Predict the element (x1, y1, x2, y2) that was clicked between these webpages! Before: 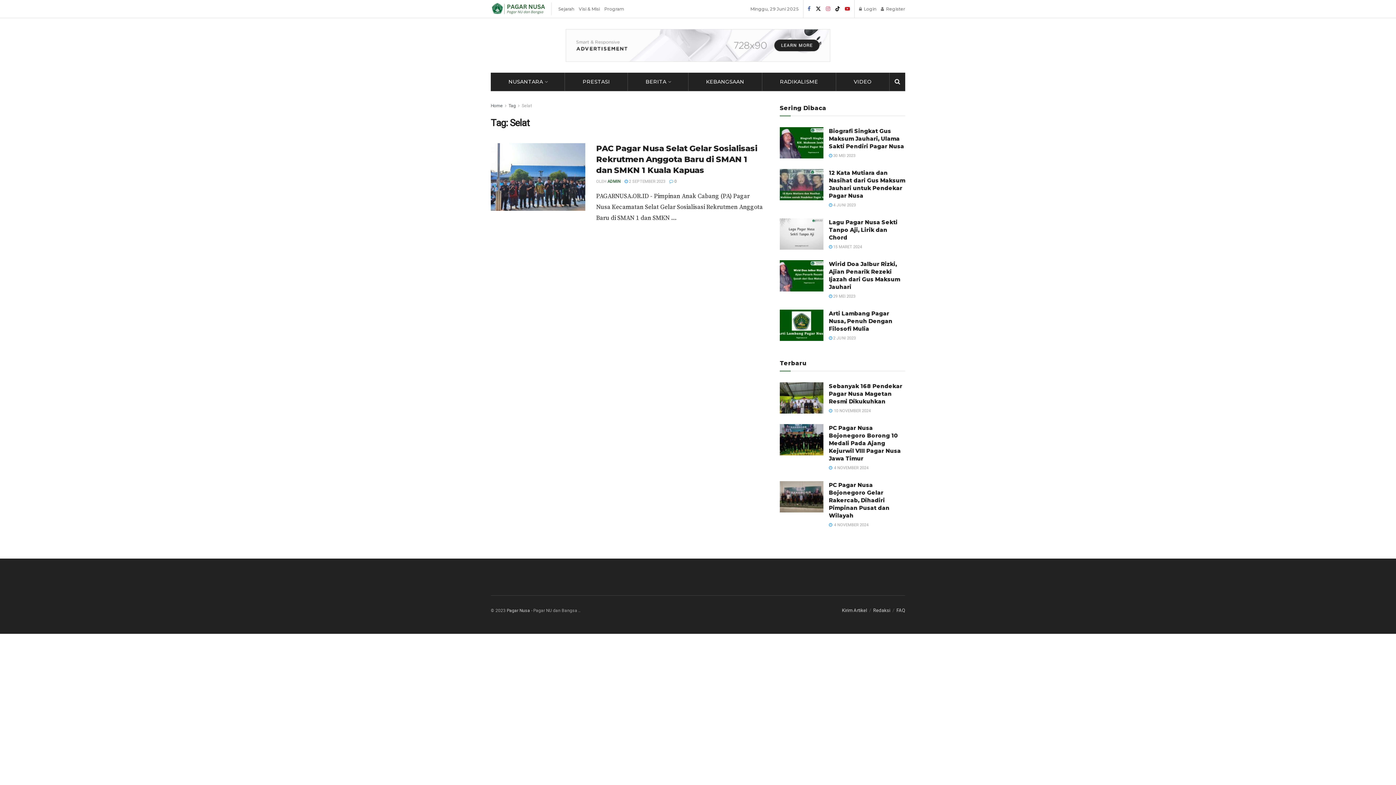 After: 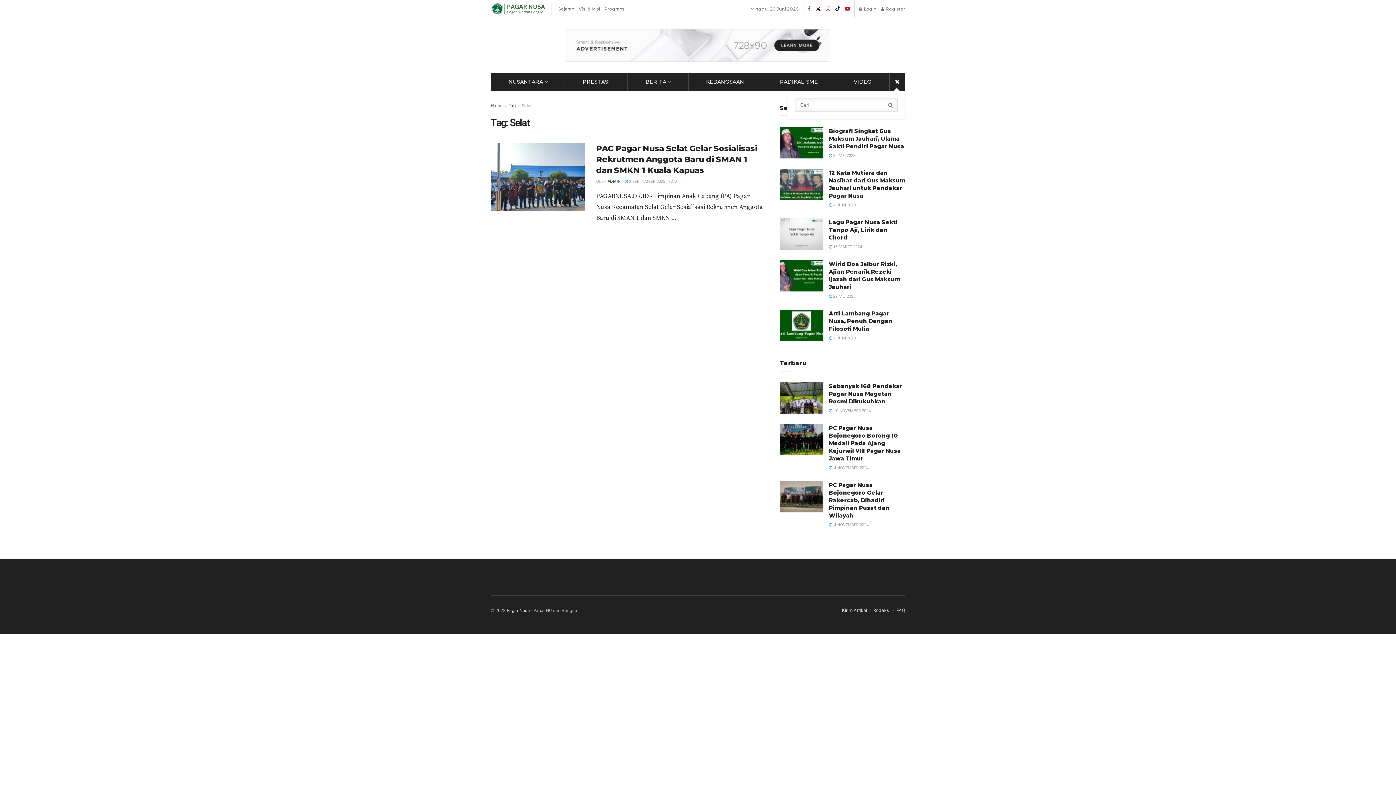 Action: bbox: (894, 72, 900, 90)